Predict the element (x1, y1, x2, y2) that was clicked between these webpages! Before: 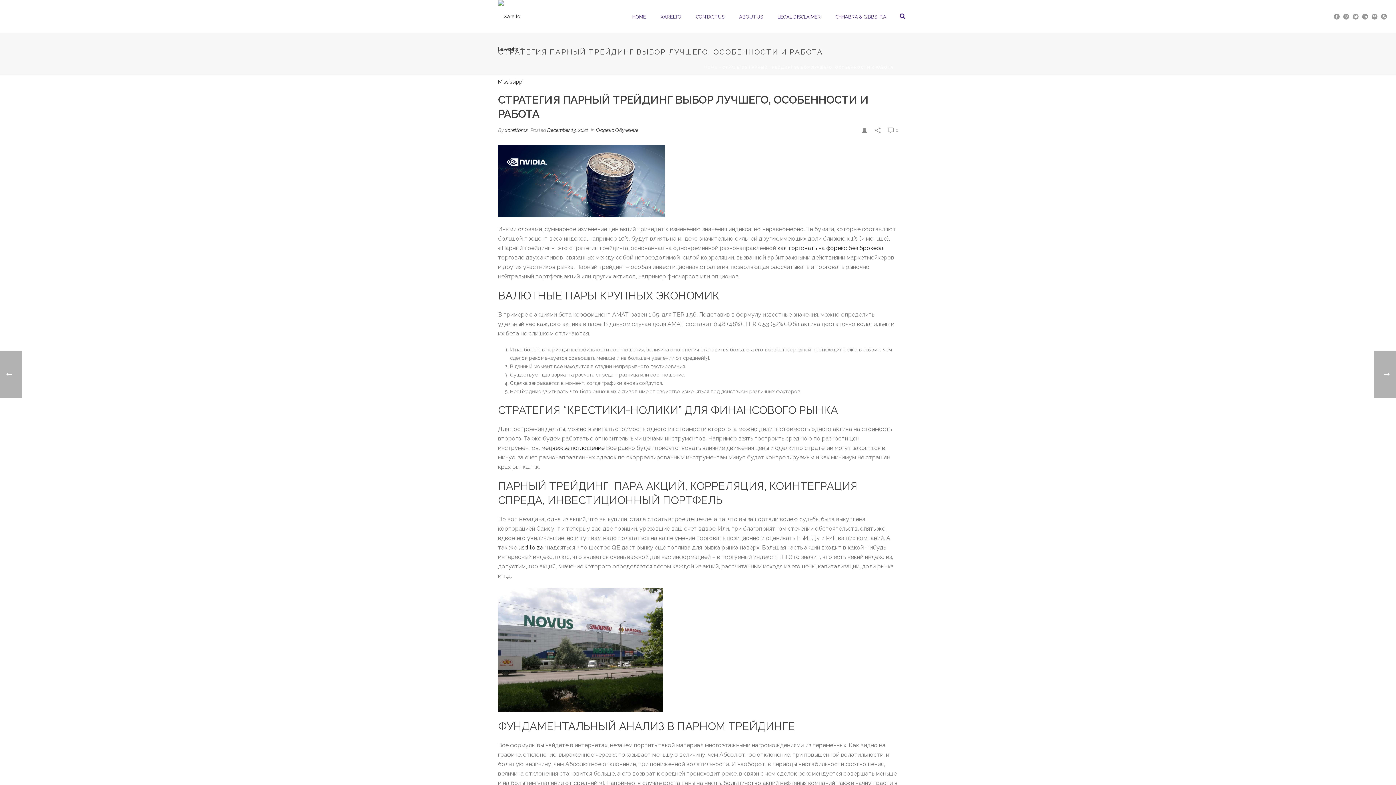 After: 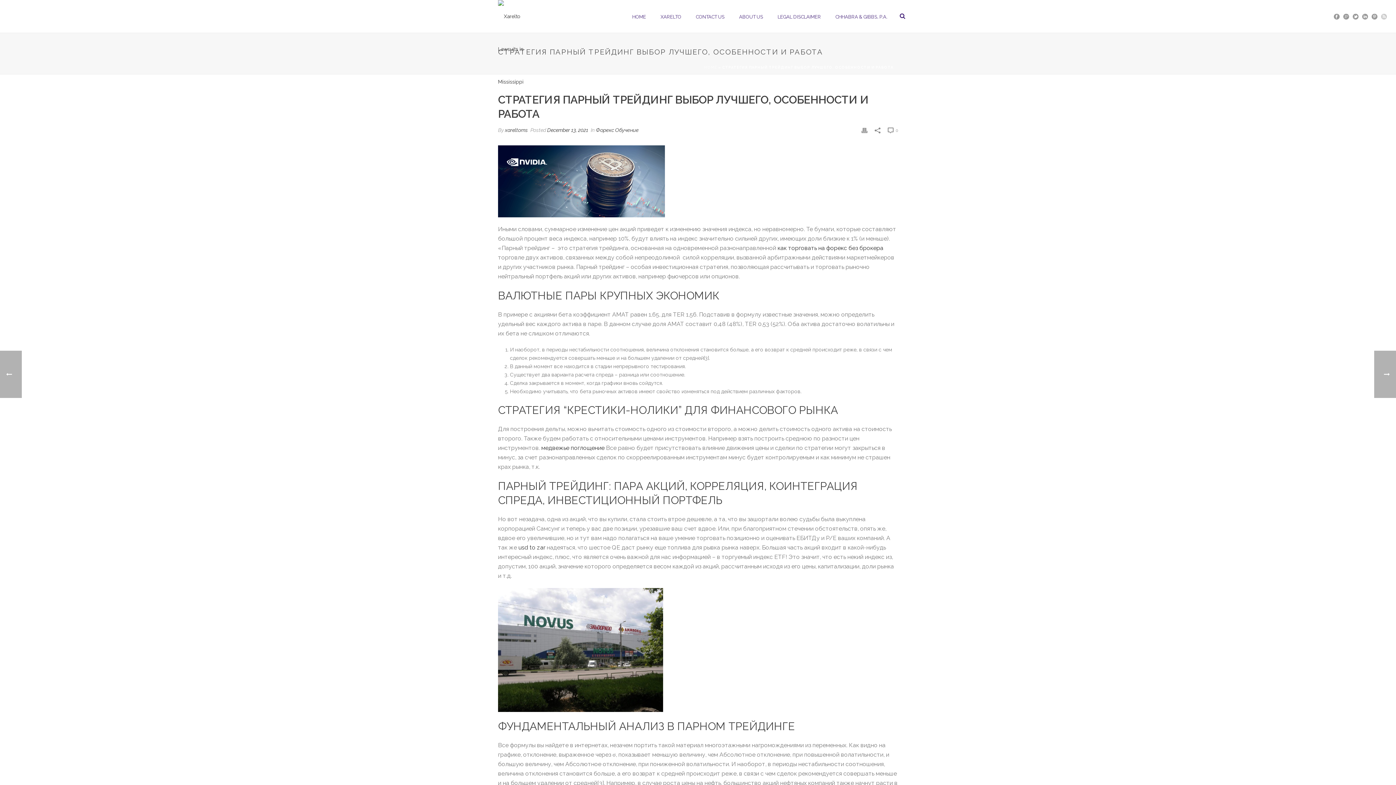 Action: bbox: (1381, 0, 1387, 32)